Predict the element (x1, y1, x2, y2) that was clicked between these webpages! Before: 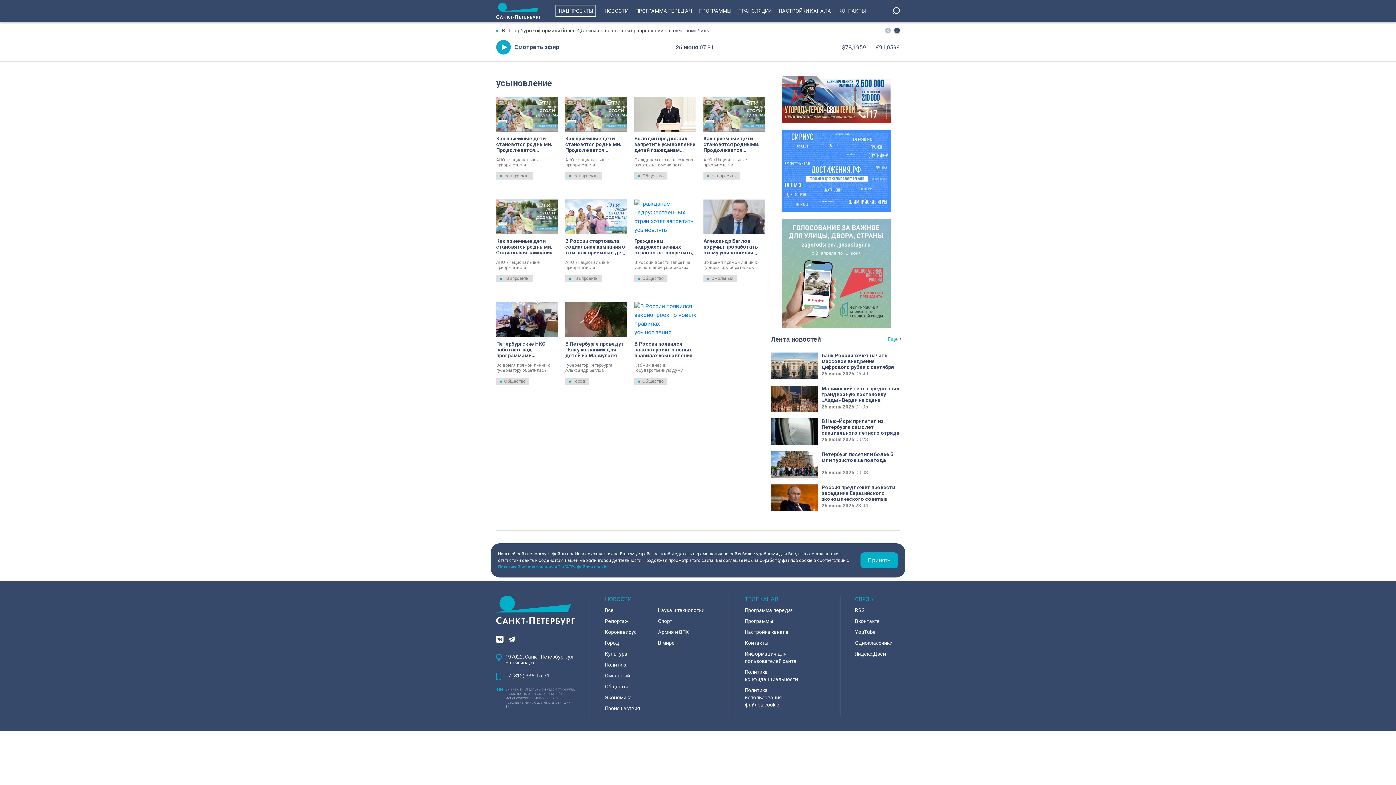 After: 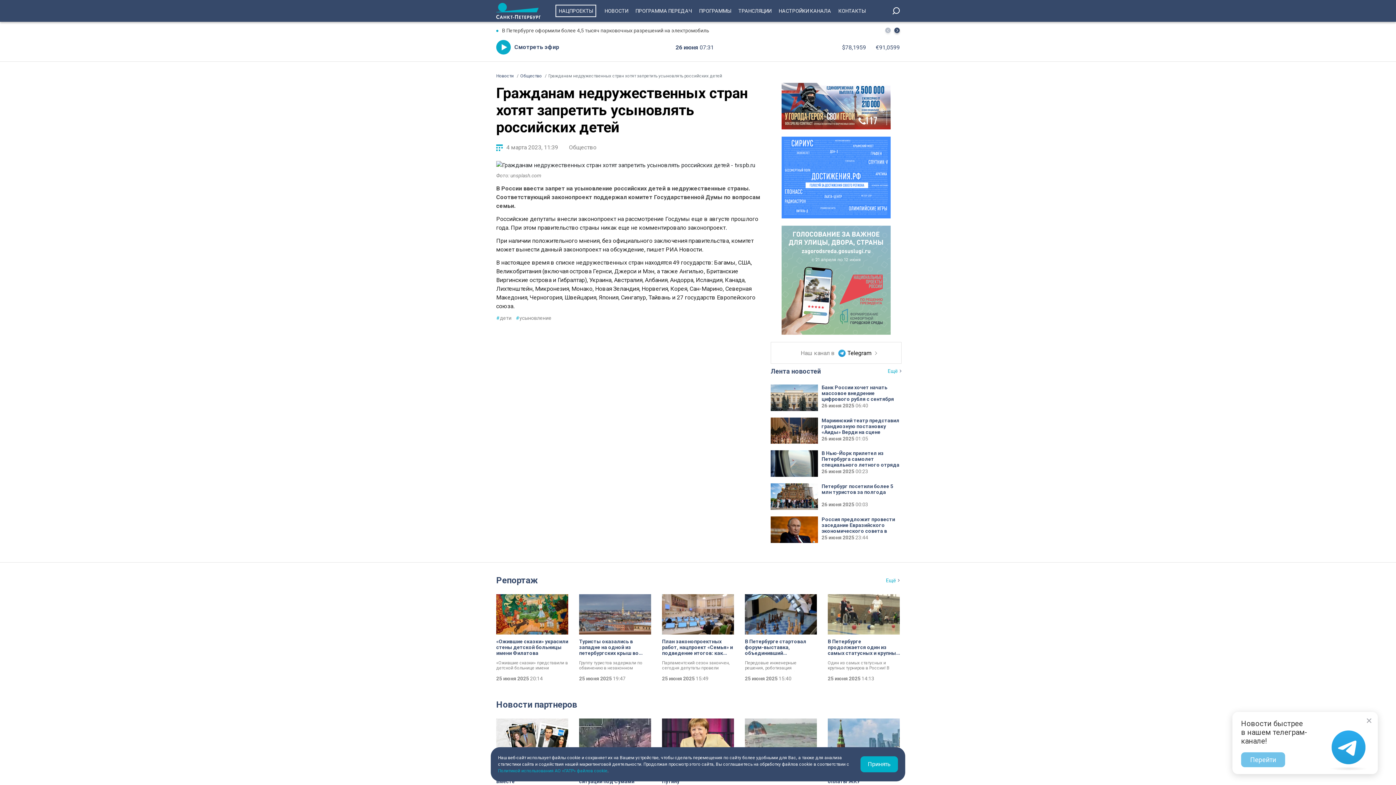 Action: bbox: (634, 199, 696, 295) label: Гражданам недружественных стран хотят запретить усыновлять российских детей
В России ввести запрет на усыновление российских детей в недружественные страны. Соответствующий законопроект поддержал комитет Государственной Думы по вопросам семьи.
Общество